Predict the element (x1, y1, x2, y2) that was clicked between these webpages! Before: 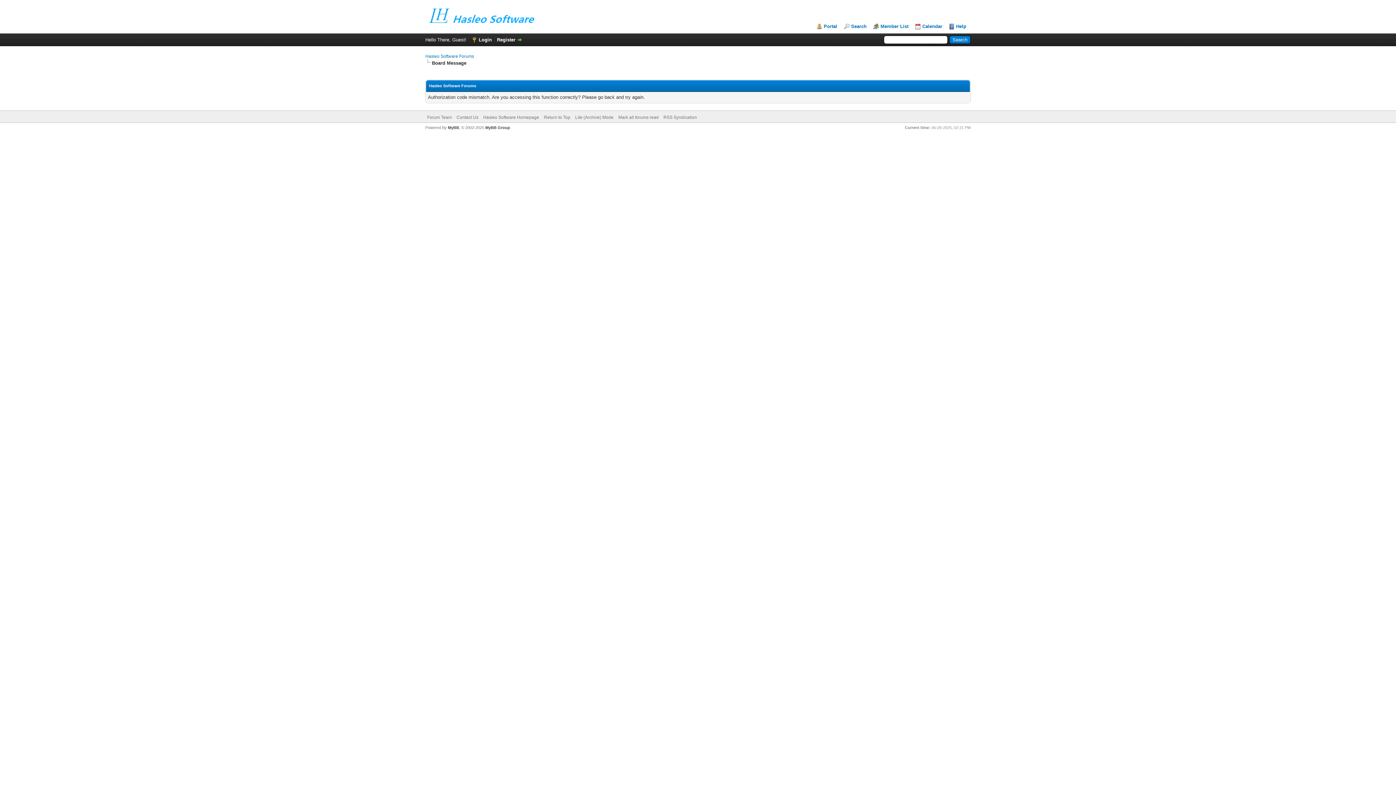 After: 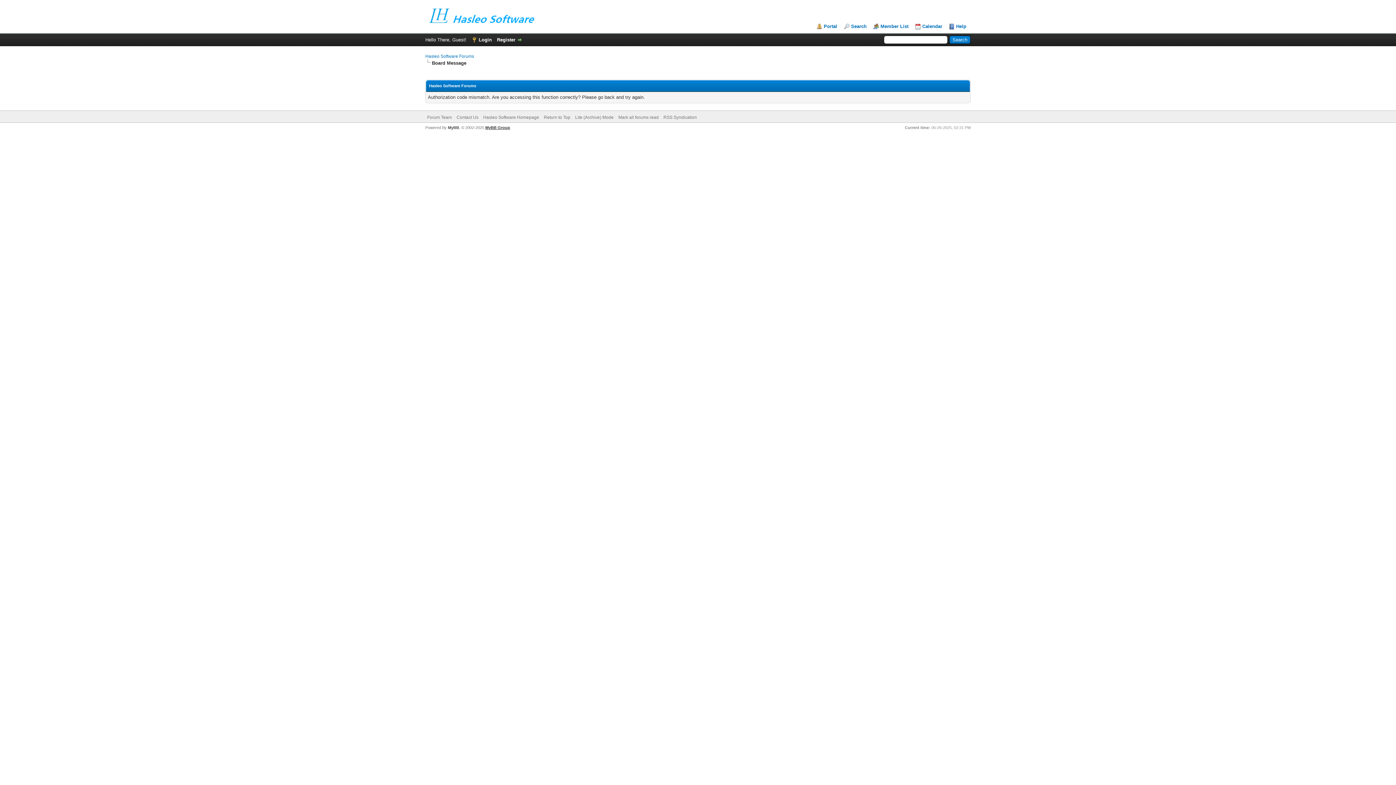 Action: label: MyBB Group bbox: (485, 125, 510, 129)